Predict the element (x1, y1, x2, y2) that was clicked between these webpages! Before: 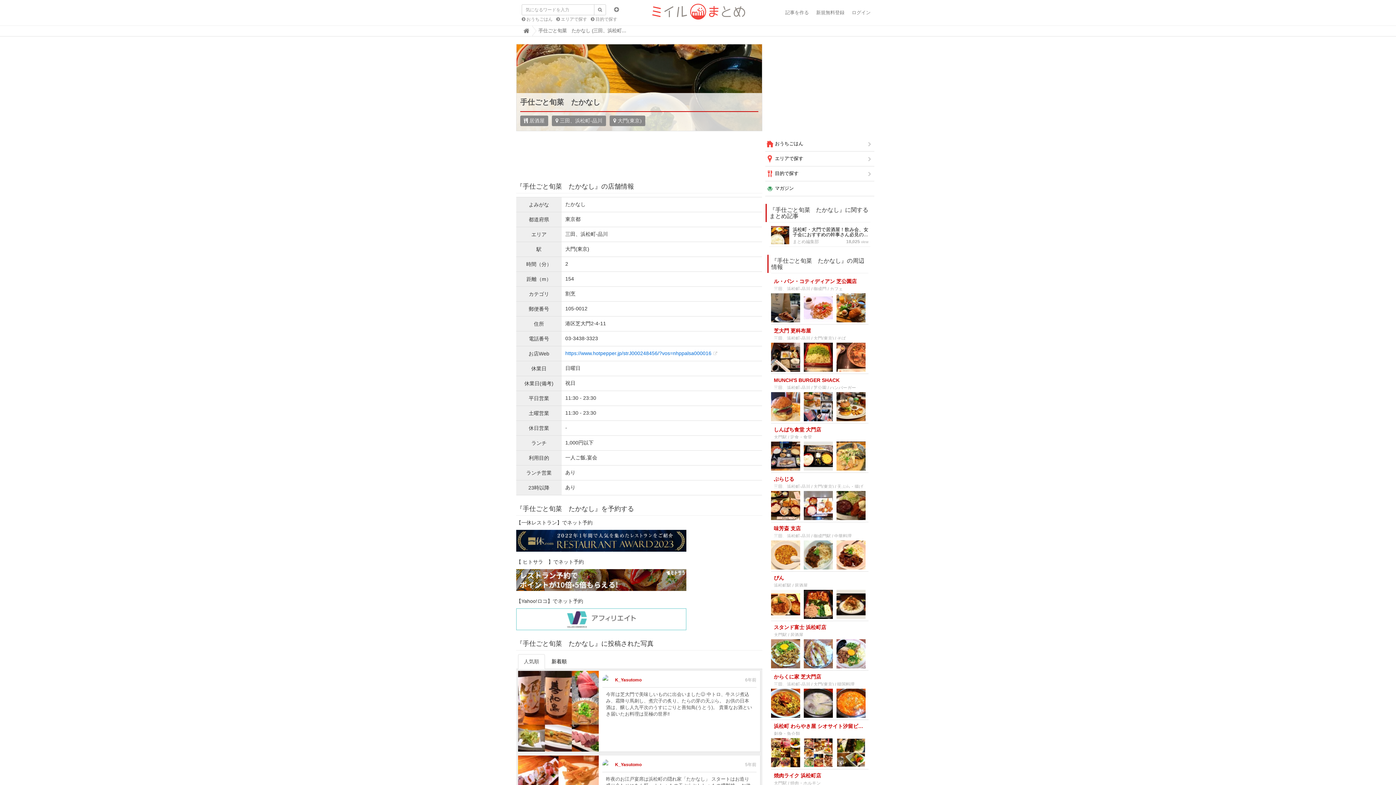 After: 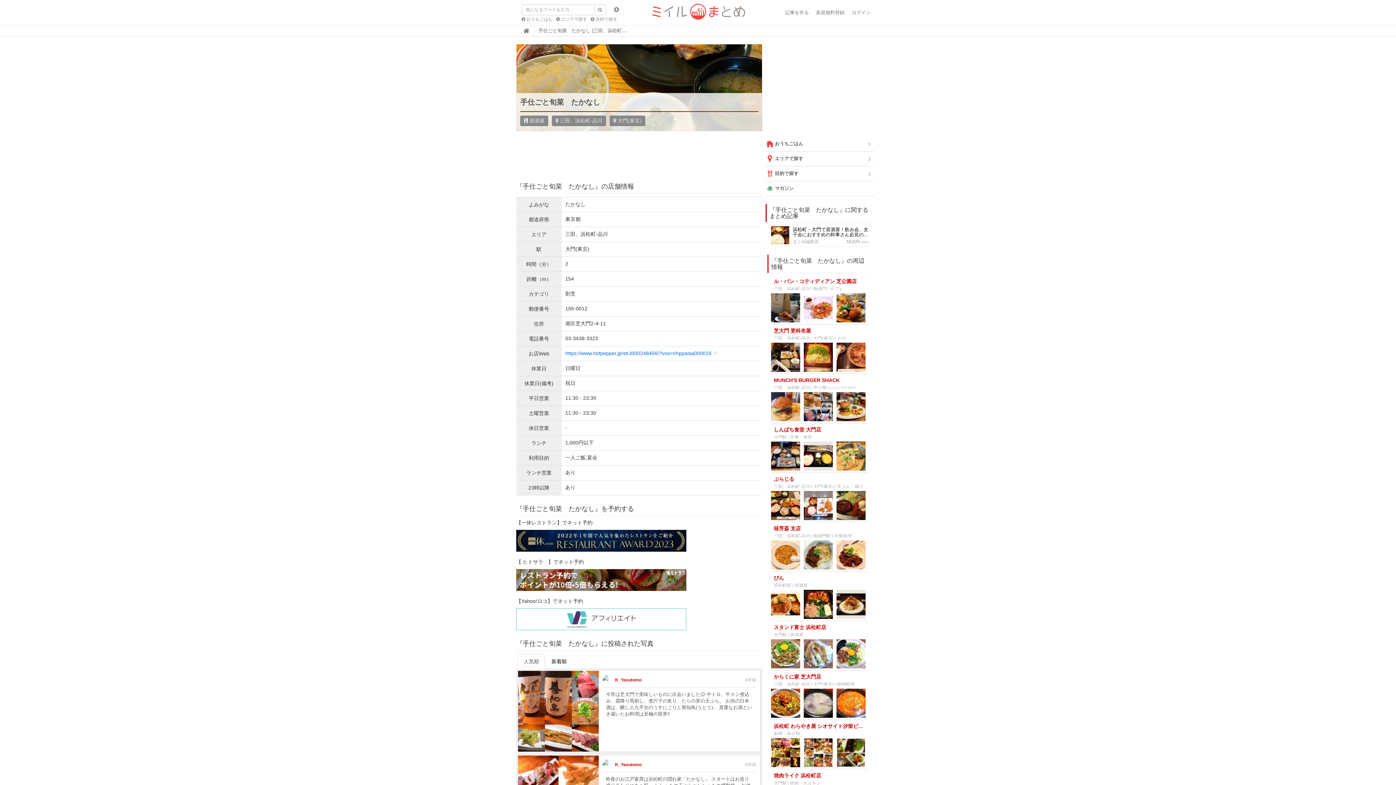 Action: bbox: (518, 708, 598, 714)